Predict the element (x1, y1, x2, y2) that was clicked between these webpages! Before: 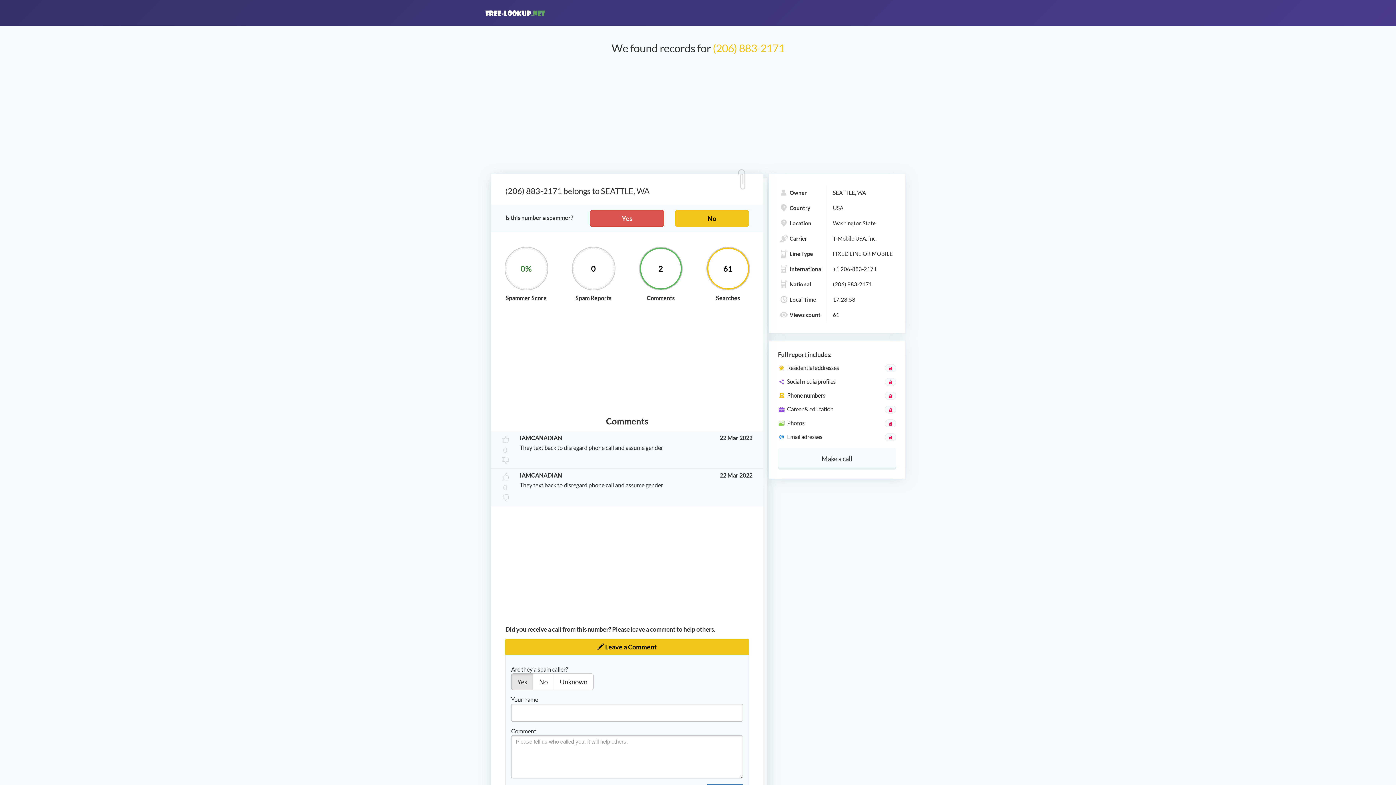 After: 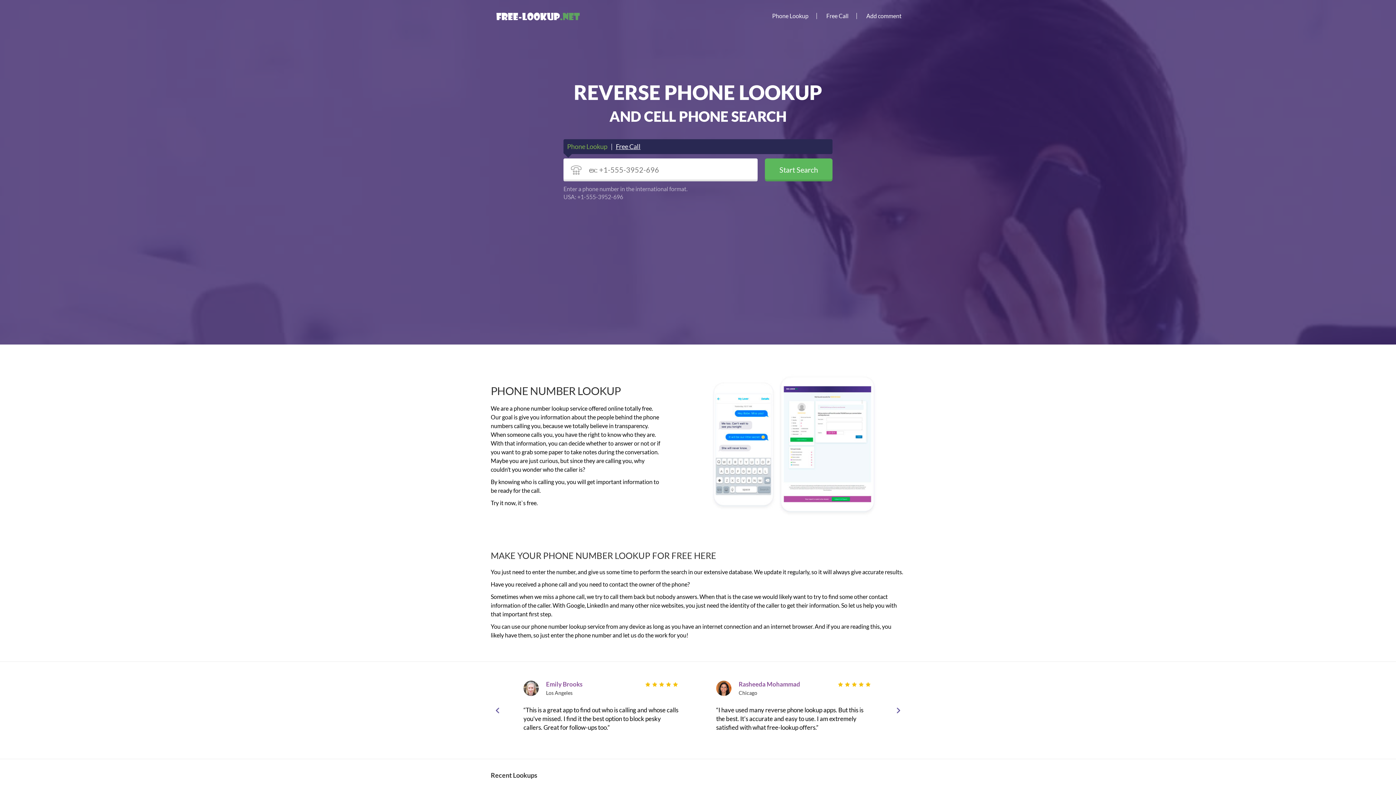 Action: bbox: (485, 9, 545, 16)